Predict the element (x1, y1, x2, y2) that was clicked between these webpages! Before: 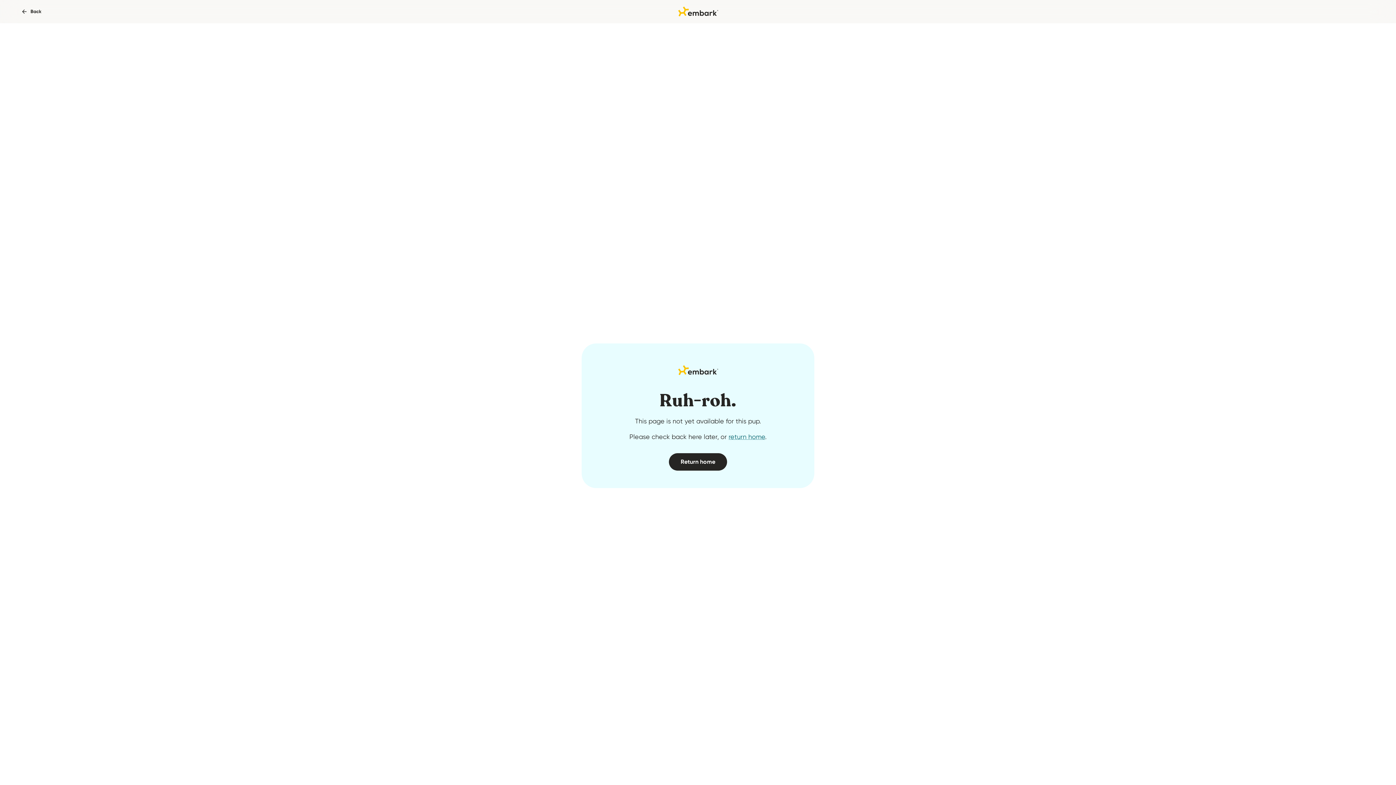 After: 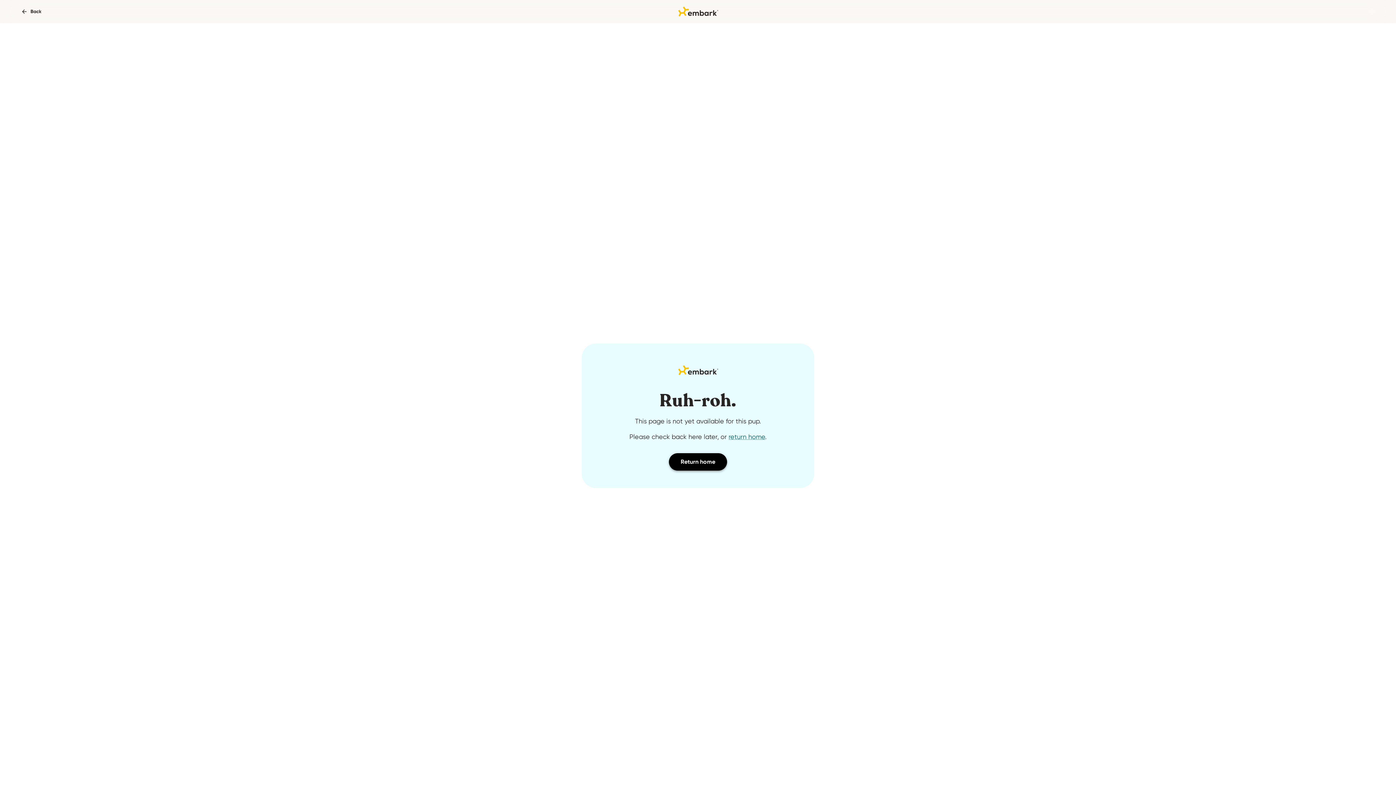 Action: label: Return home bbox: (669, 453, 727, 470)